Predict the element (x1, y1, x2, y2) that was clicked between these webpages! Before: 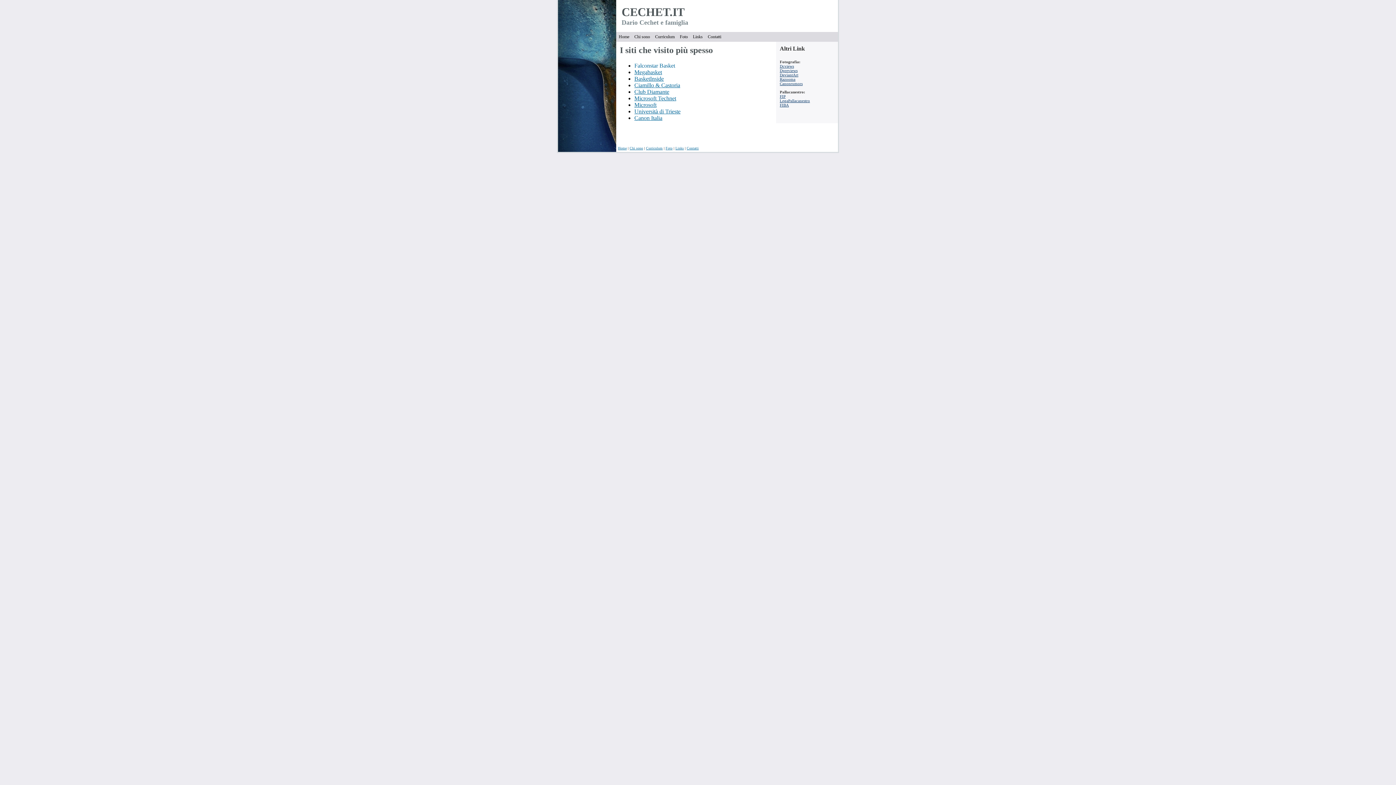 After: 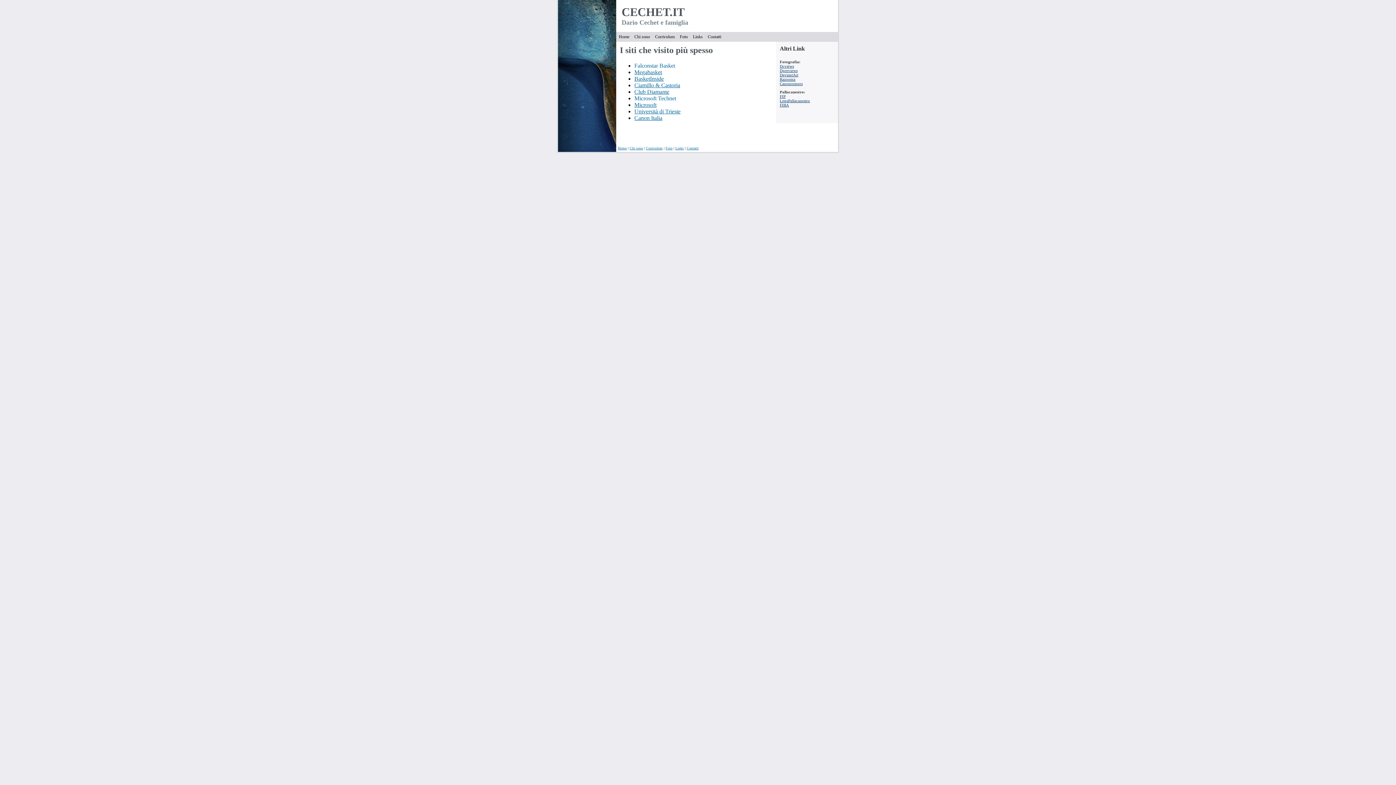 Action: label: Microsoft Technet bbox: (634, 95, 676, 101)